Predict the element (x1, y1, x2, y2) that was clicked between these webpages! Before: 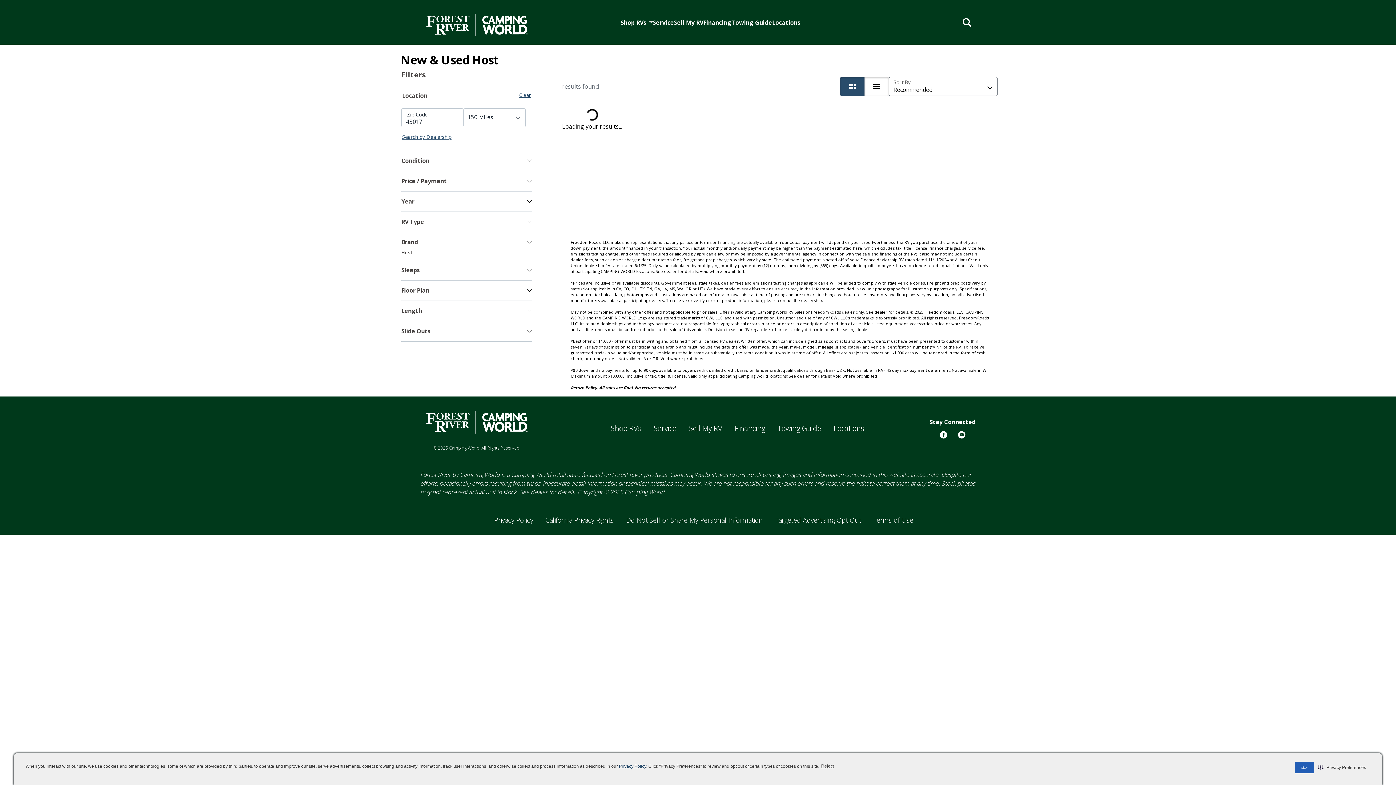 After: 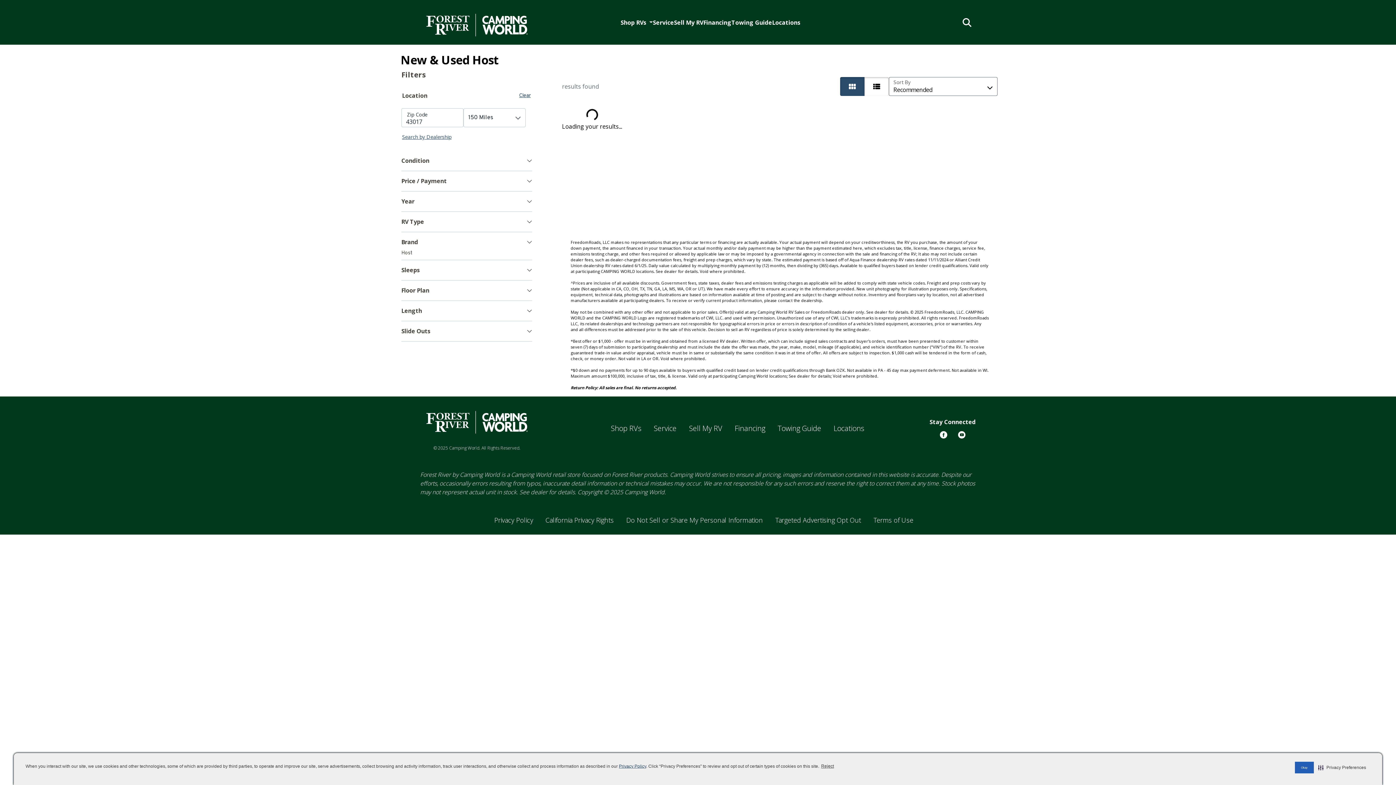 Action: label: Towing Guide bbox: (731, 18, 772, 26)